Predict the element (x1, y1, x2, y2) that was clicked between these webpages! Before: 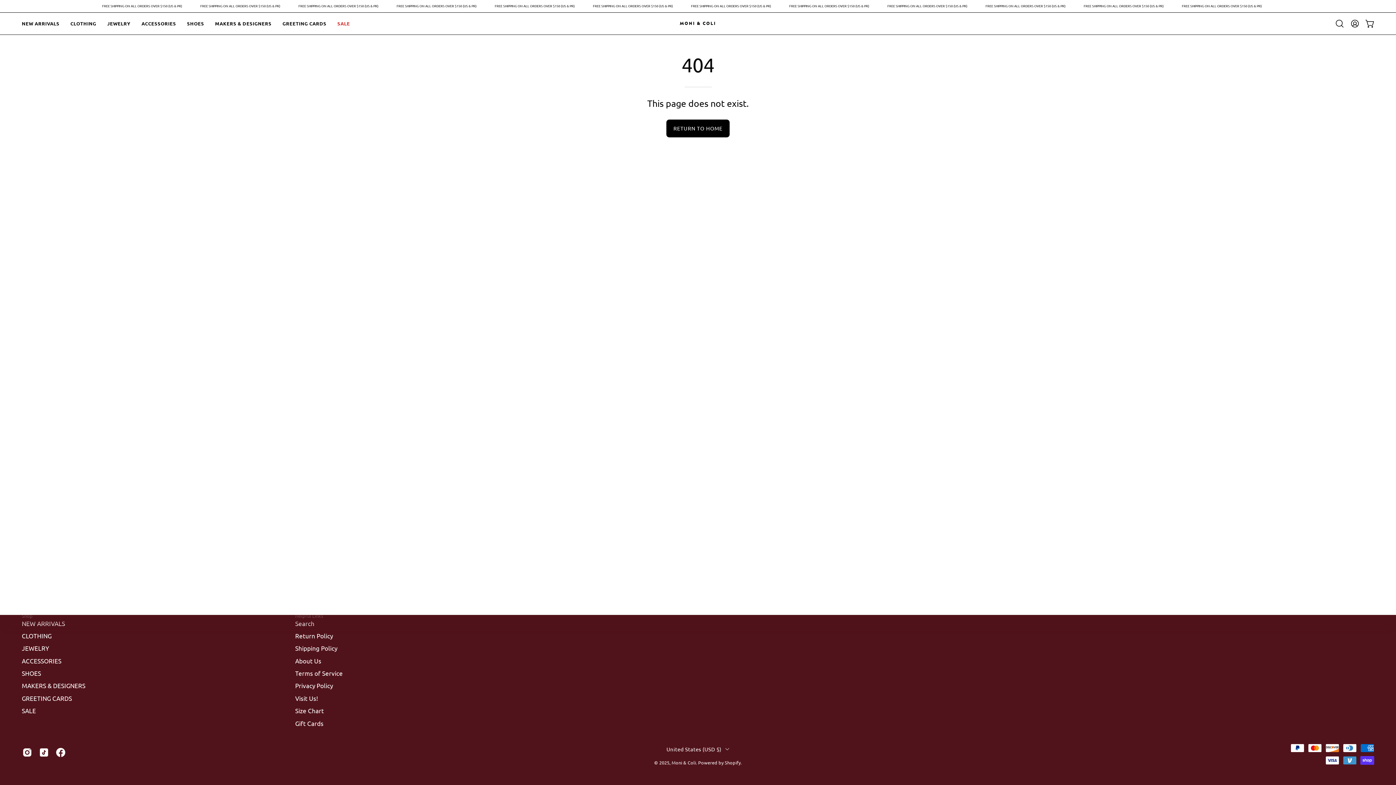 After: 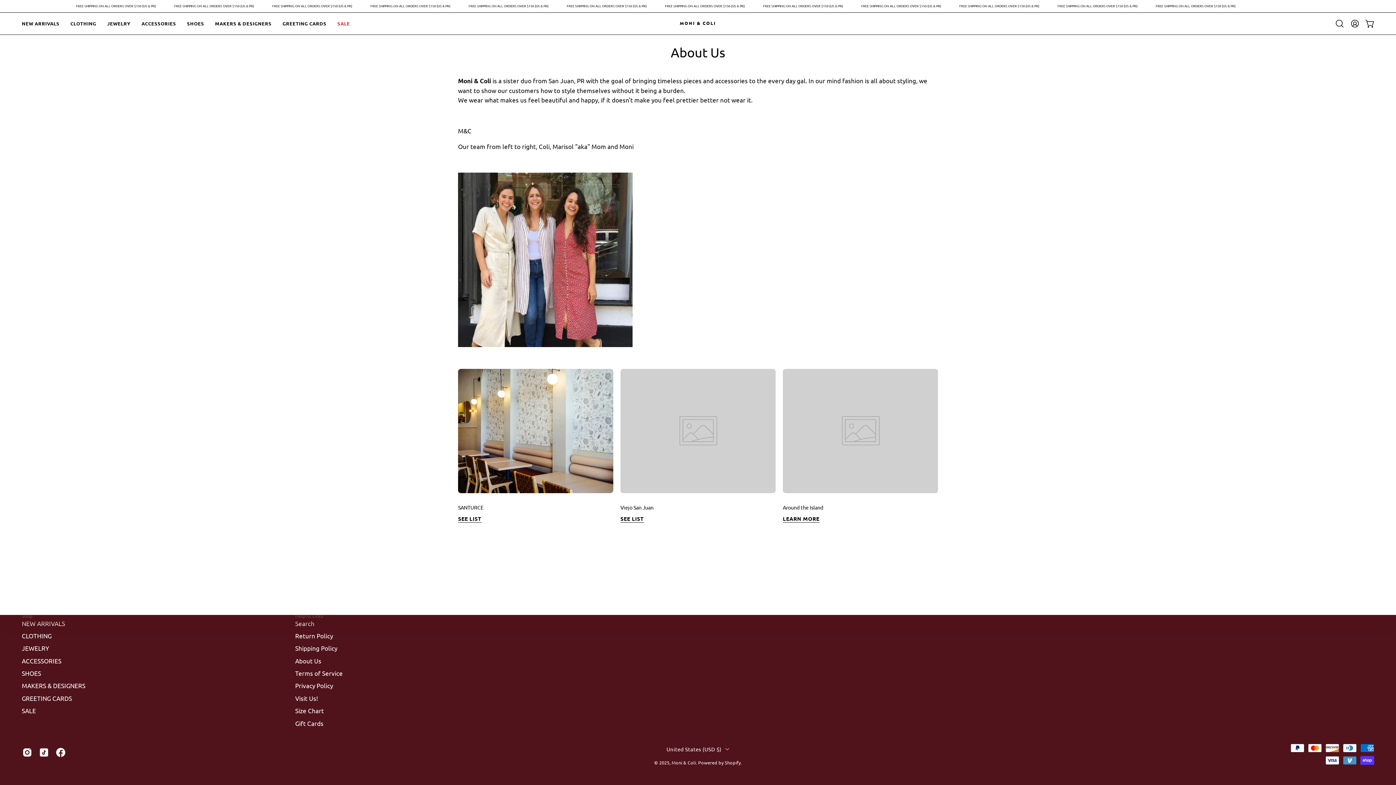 Action: label: About Us bbox: (295, 657, 321, 664)